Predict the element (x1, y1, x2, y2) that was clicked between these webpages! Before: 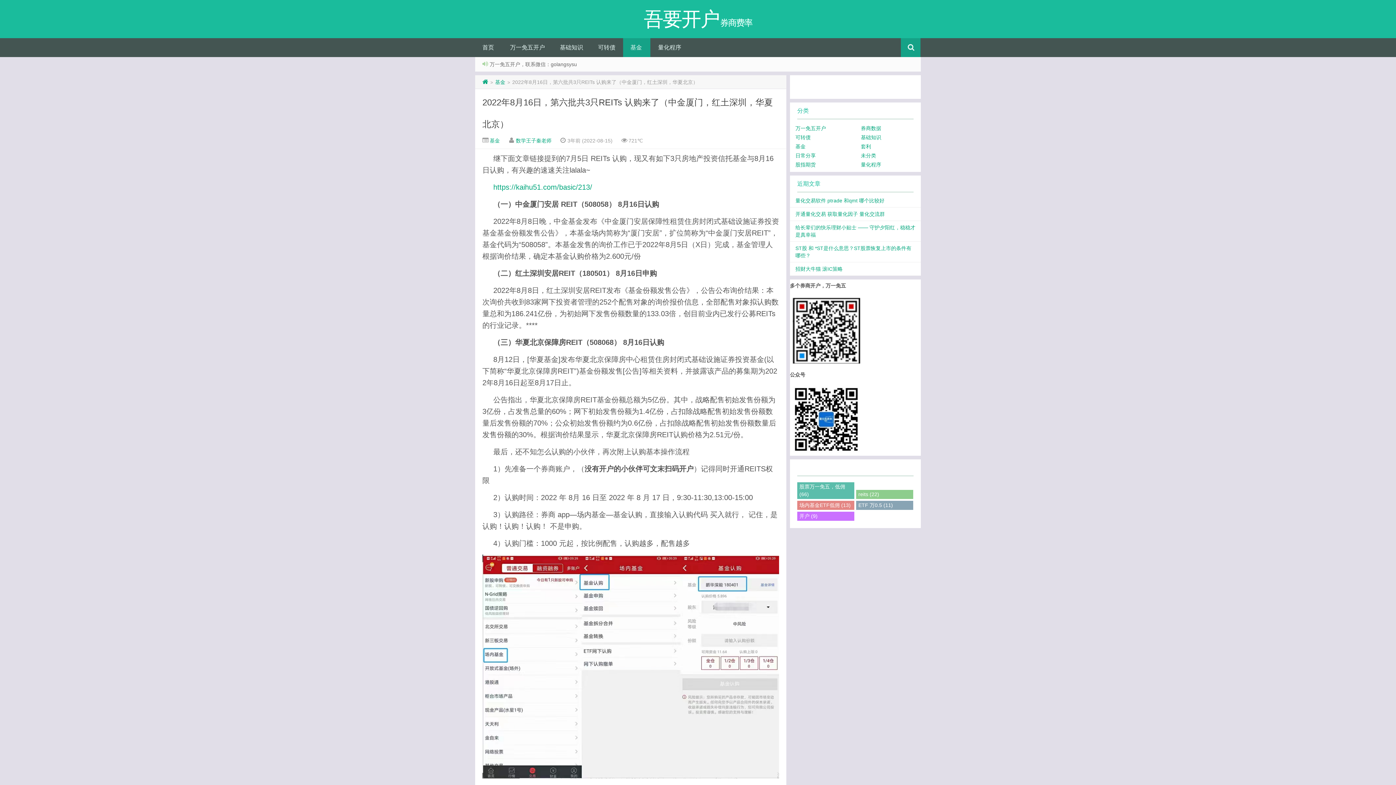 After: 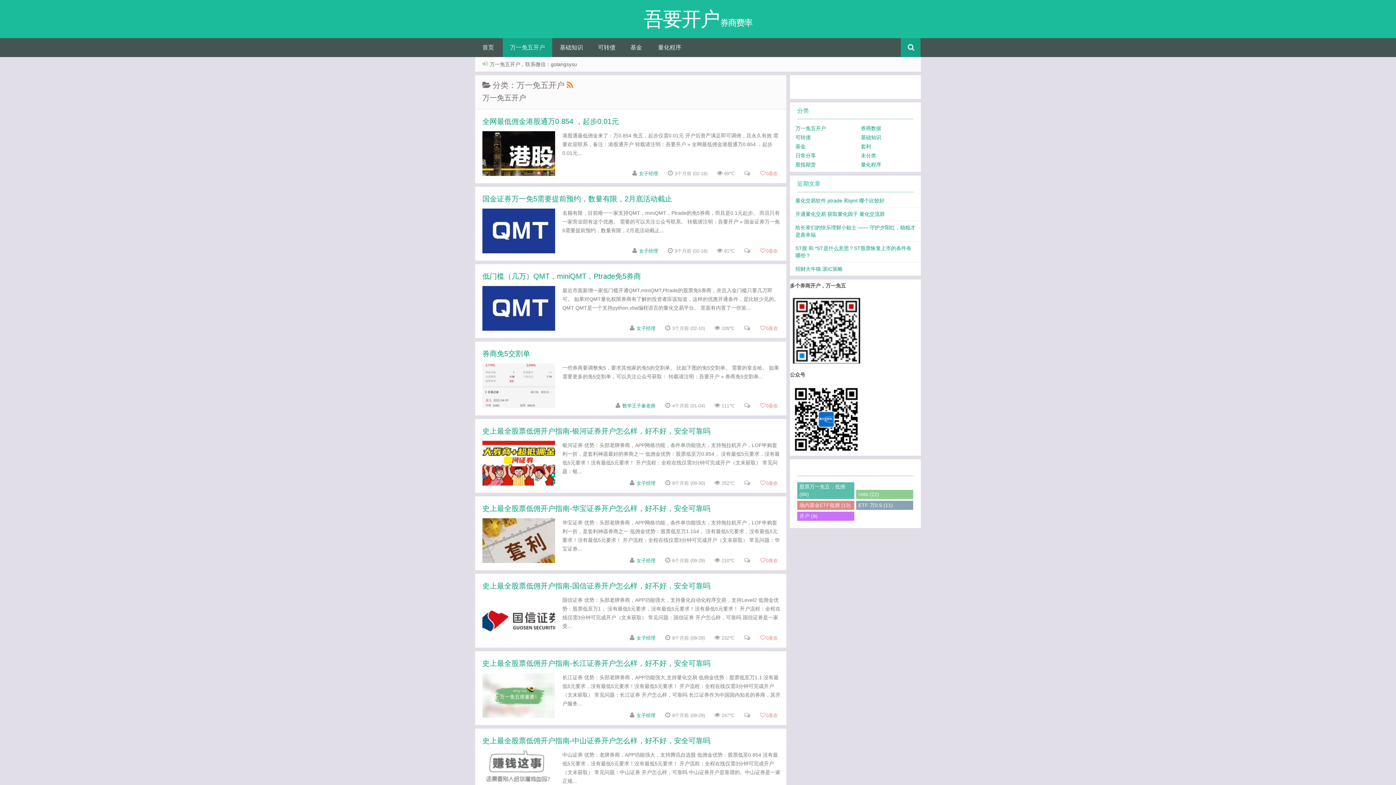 Action: label: 万一免五开户 bbox: (502, 38, 552, 57)